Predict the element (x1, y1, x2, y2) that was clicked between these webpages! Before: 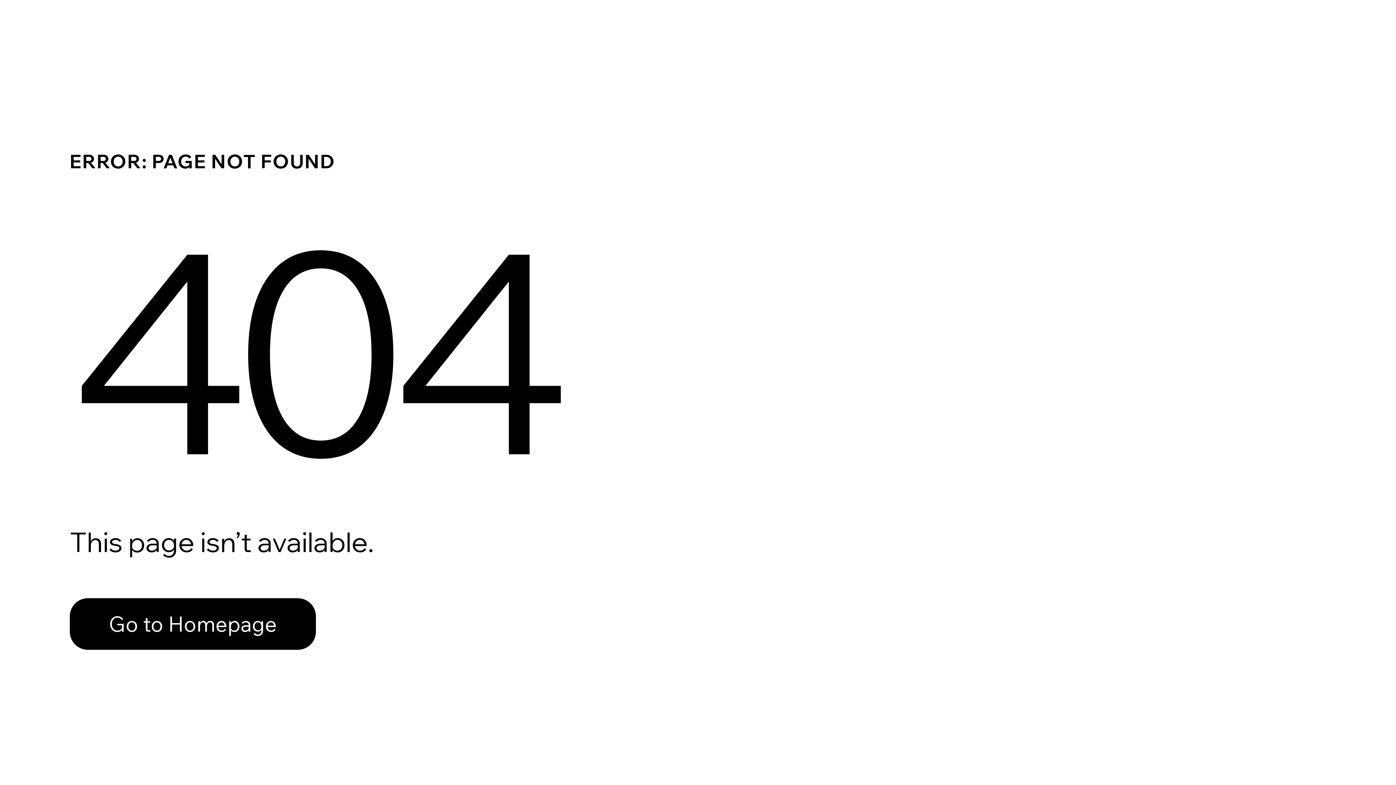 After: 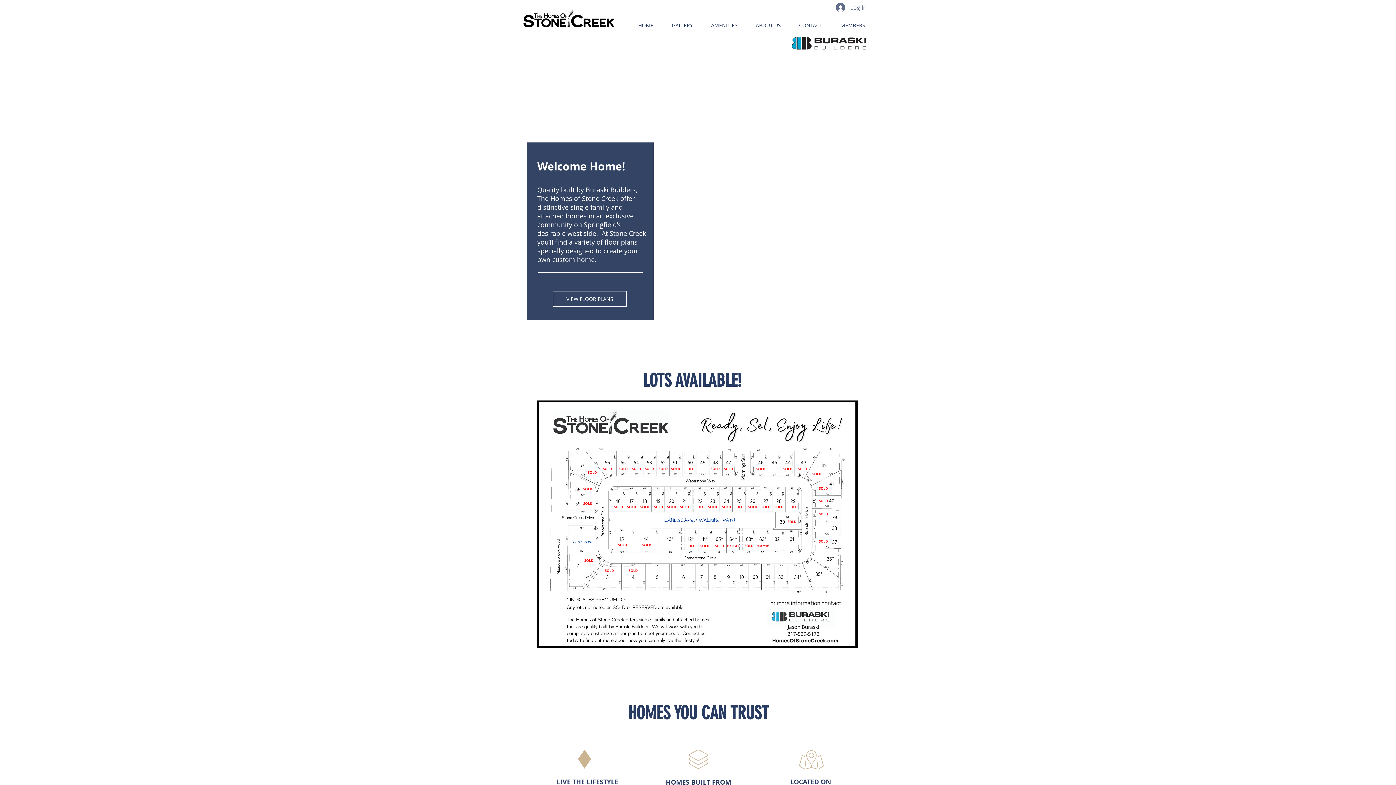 Action: bbox: (69, 582, 768, 659) label: Go to Homepage